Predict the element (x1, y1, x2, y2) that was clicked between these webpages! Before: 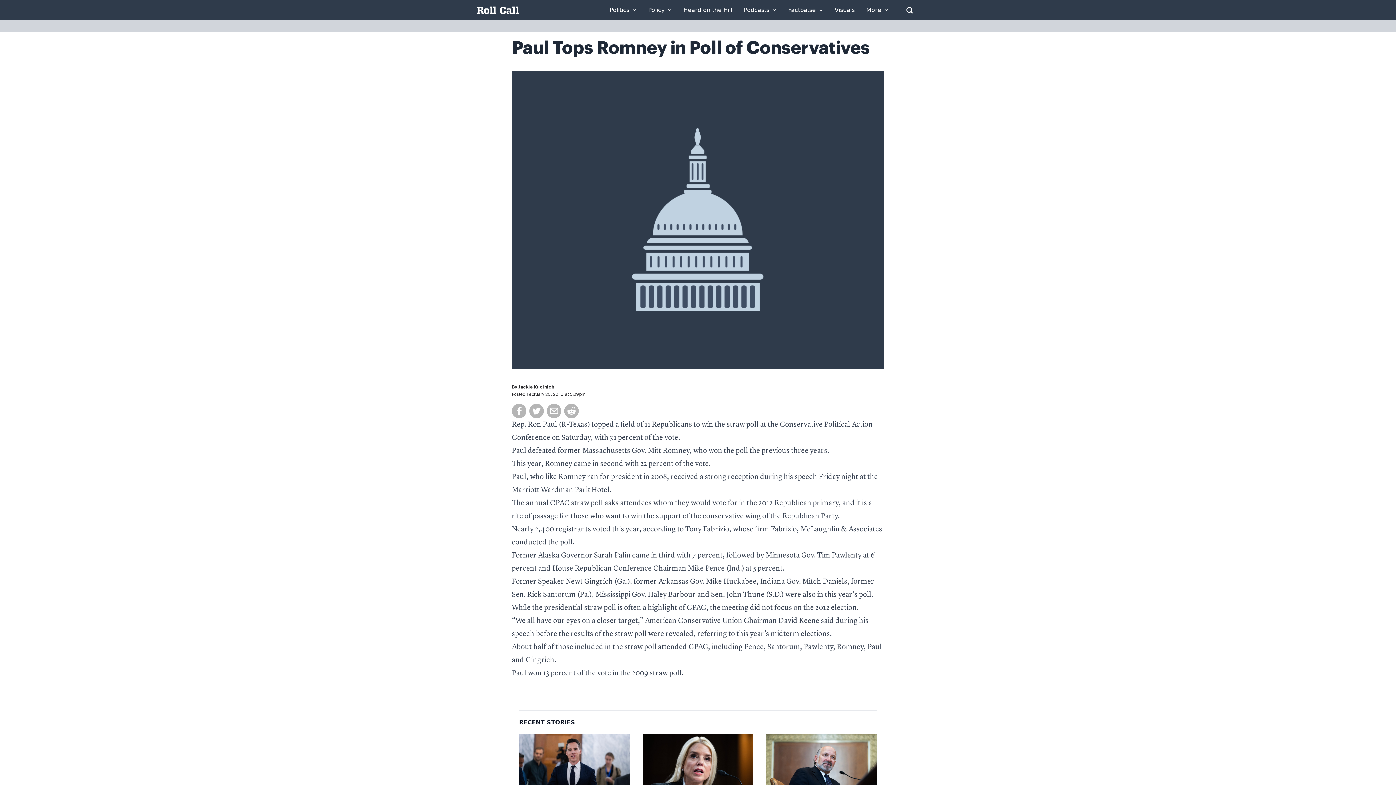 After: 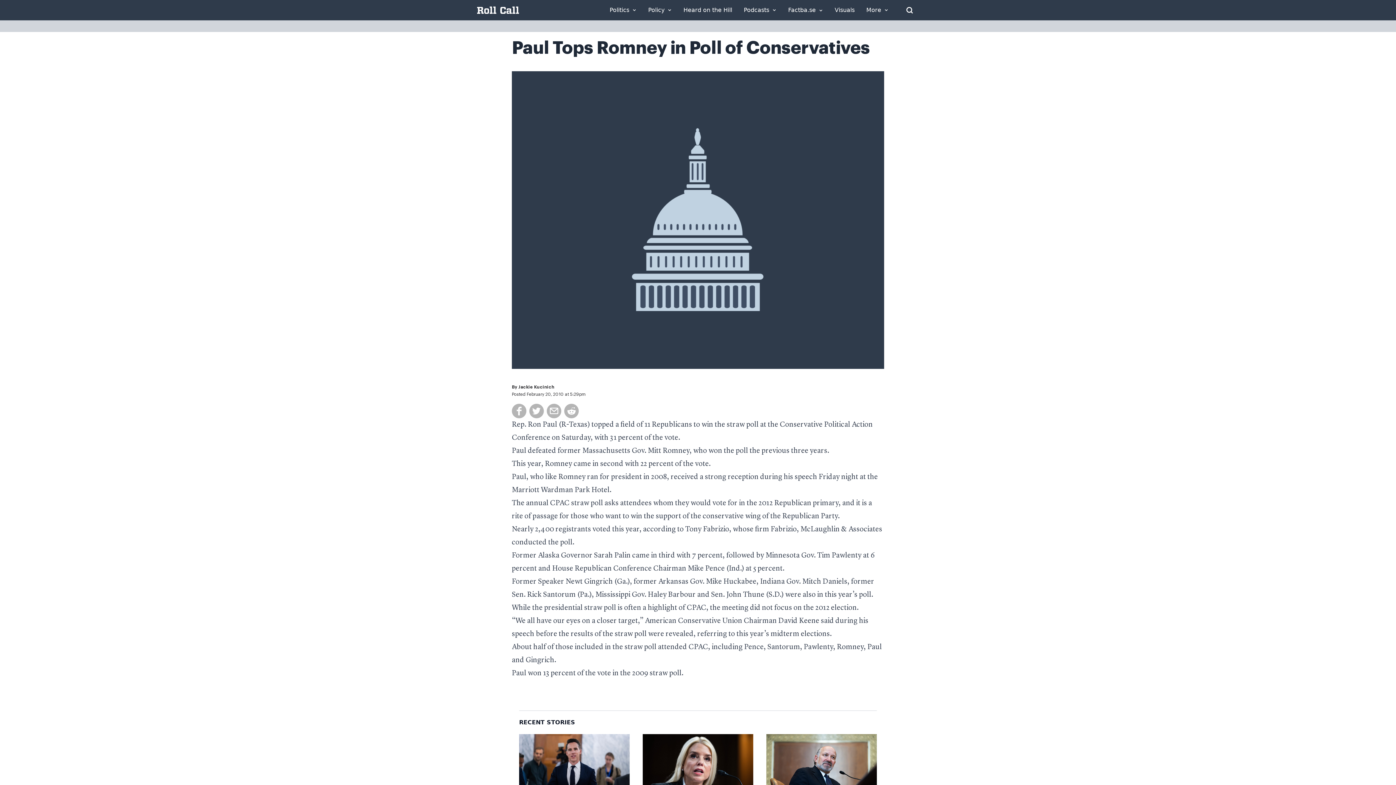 Action: label: Paul Tops Romney in Poll of Conservatives bbox: (512, 39, 870, 56)